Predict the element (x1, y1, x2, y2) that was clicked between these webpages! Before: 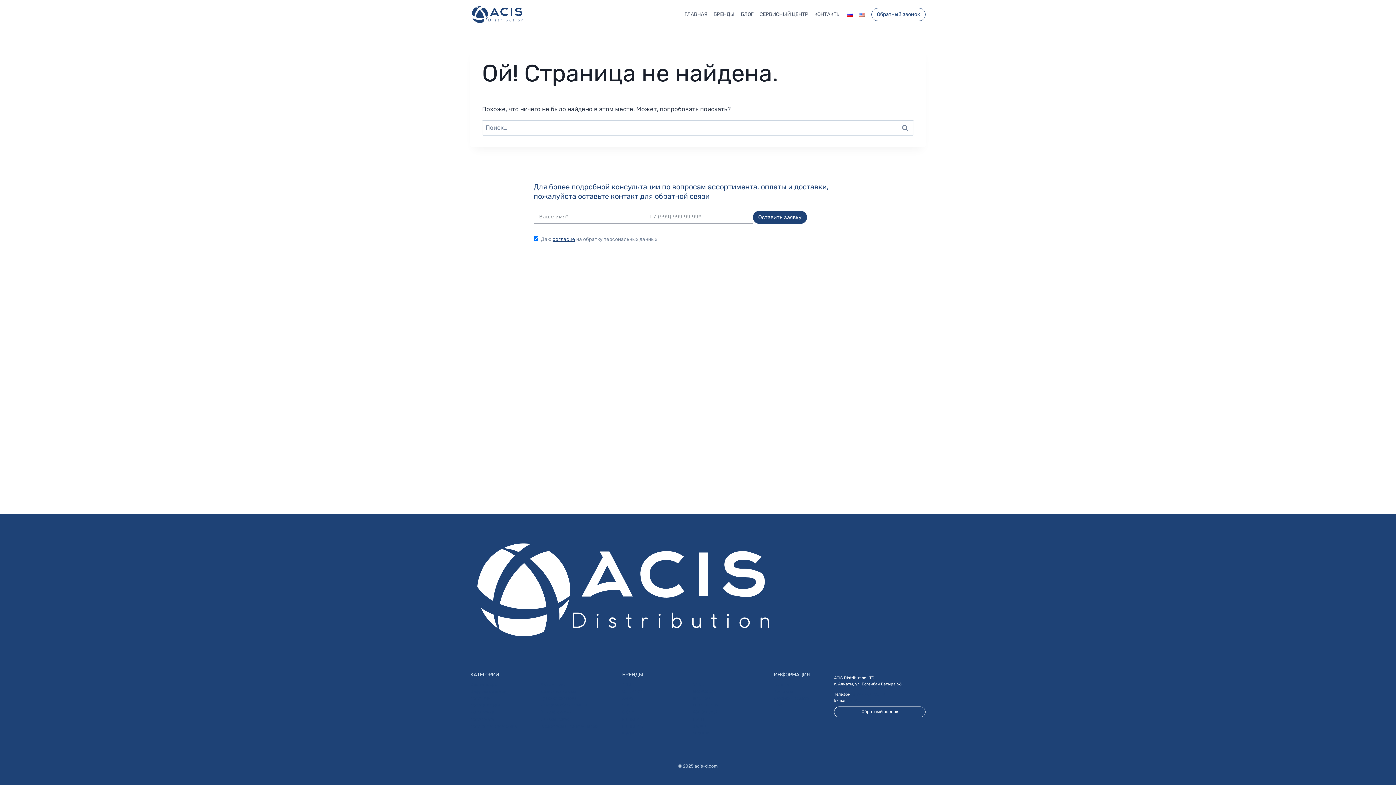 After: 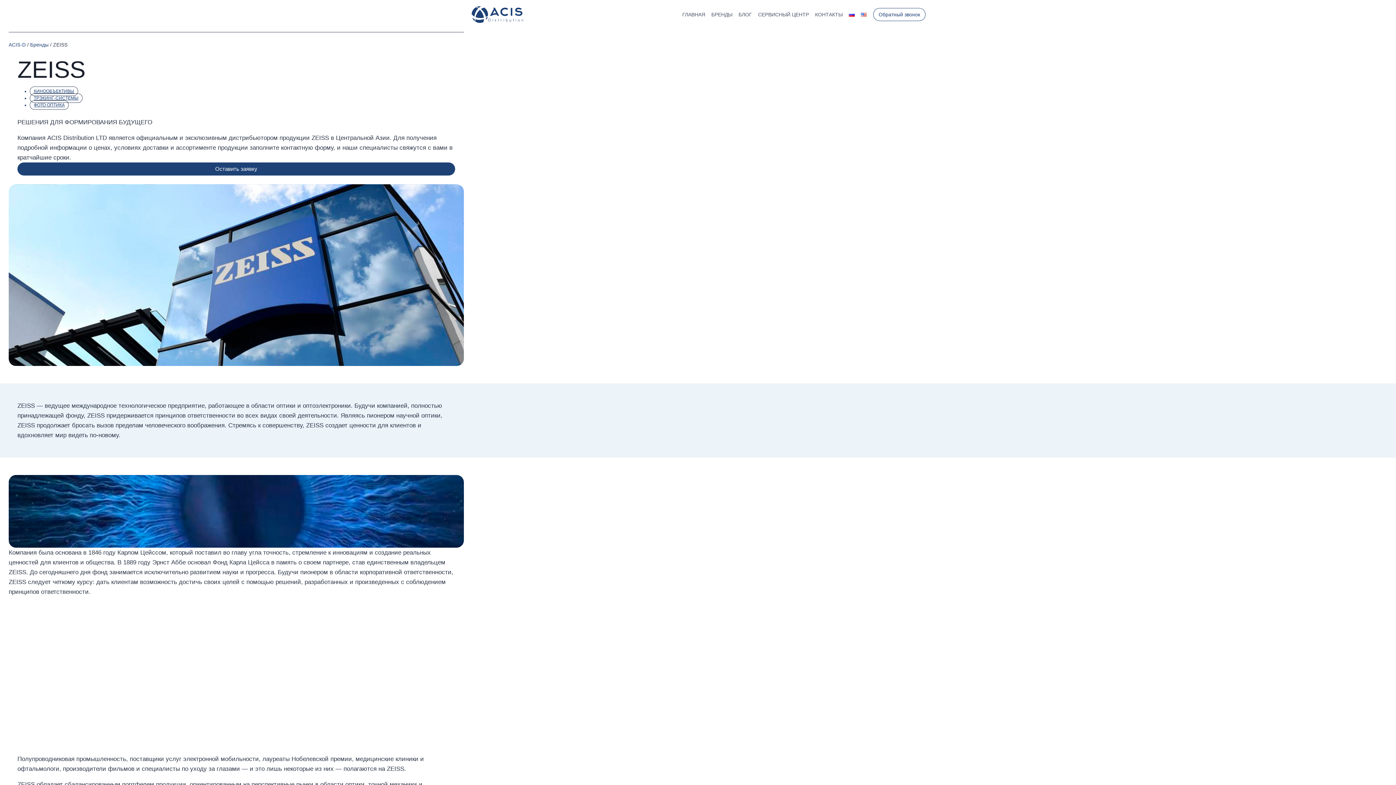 Action: label: ZEISS bbox: (622, 695, 688, 702)